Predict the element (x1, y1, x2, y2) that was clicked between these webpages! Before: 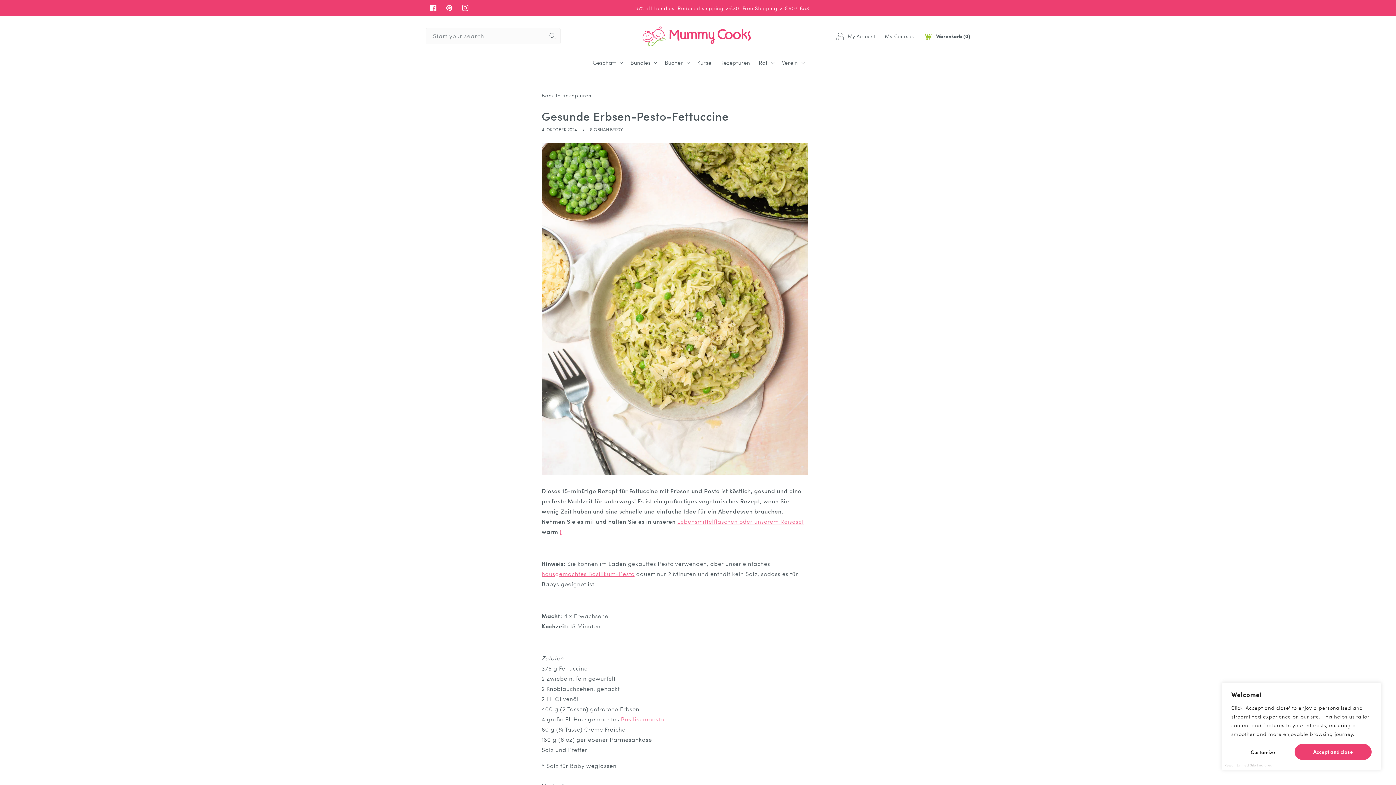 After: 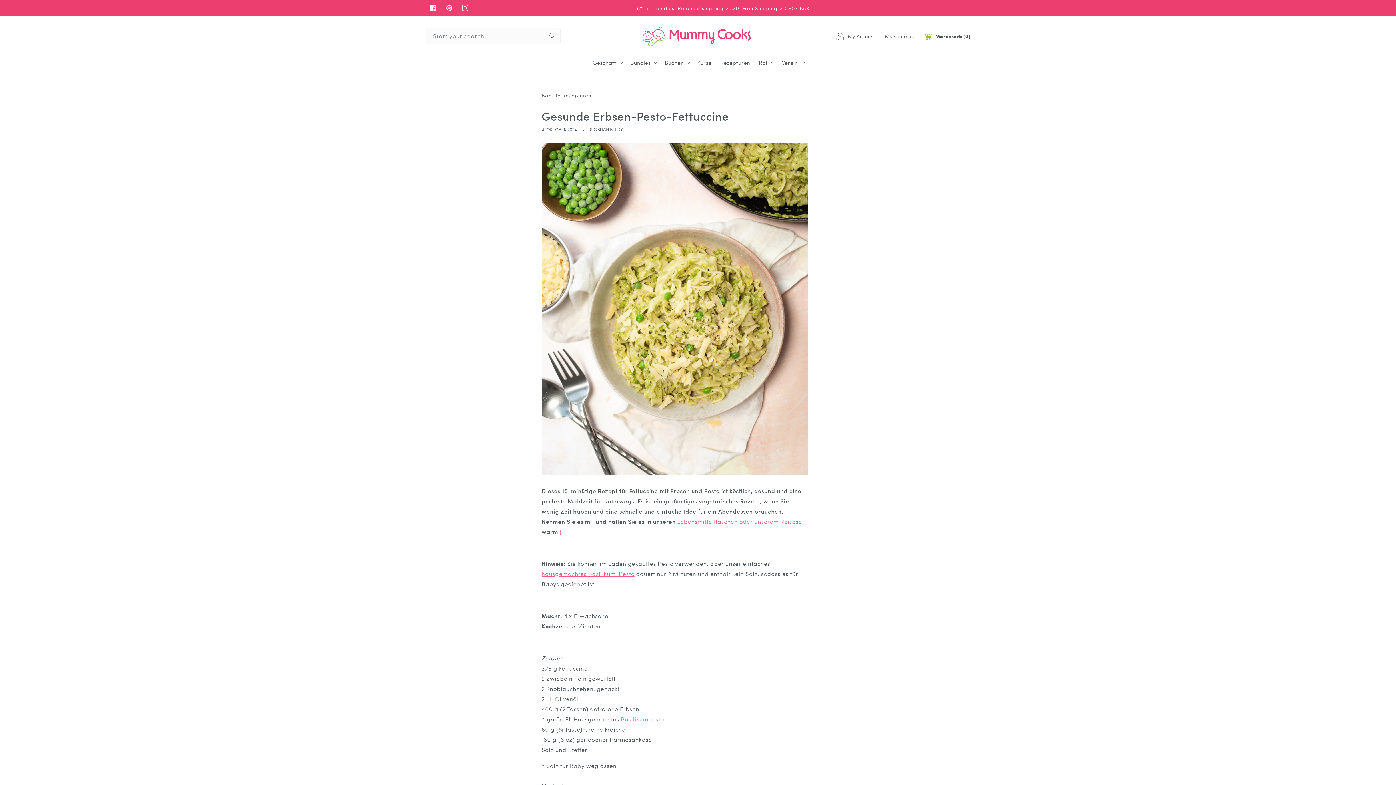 Action: bbox: (1294, 744, 1372, 760) label: Accept and close